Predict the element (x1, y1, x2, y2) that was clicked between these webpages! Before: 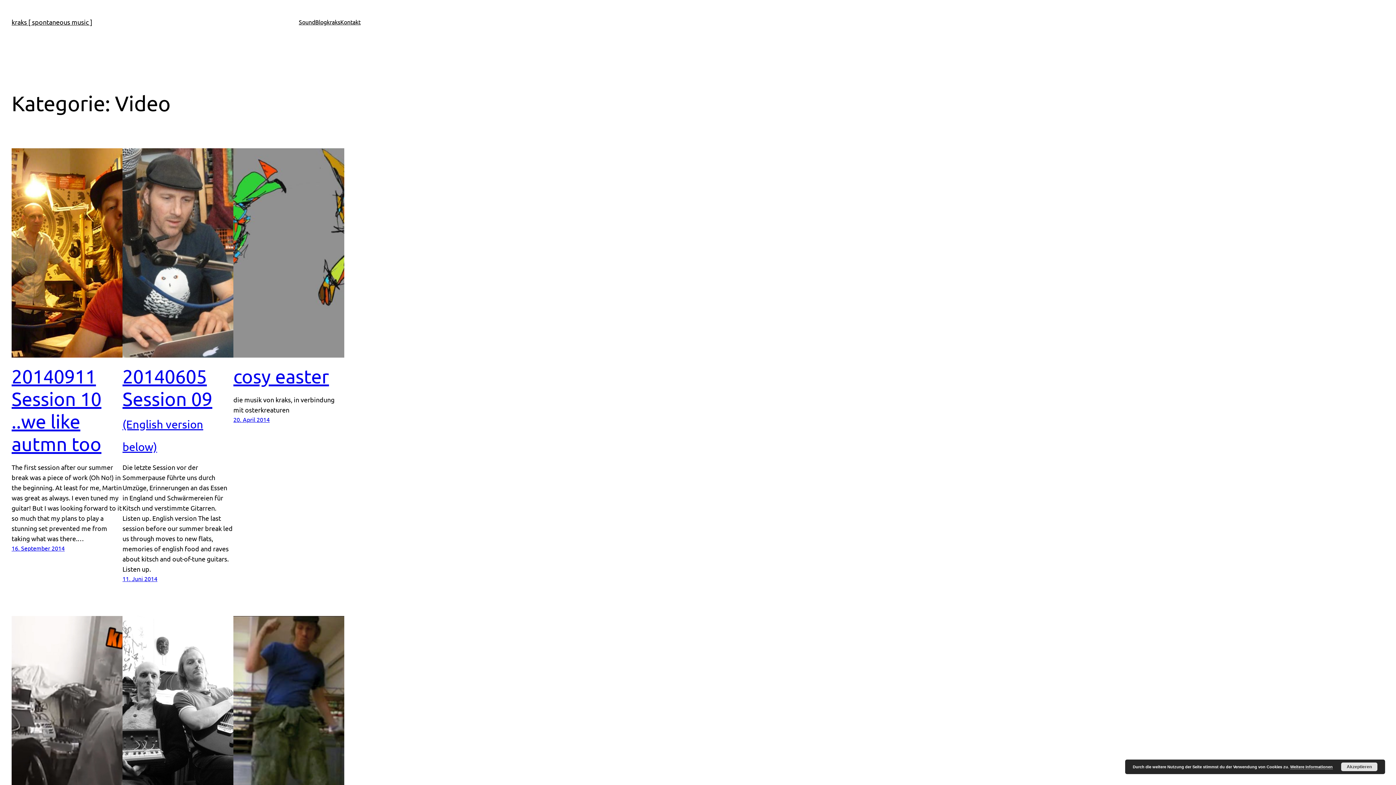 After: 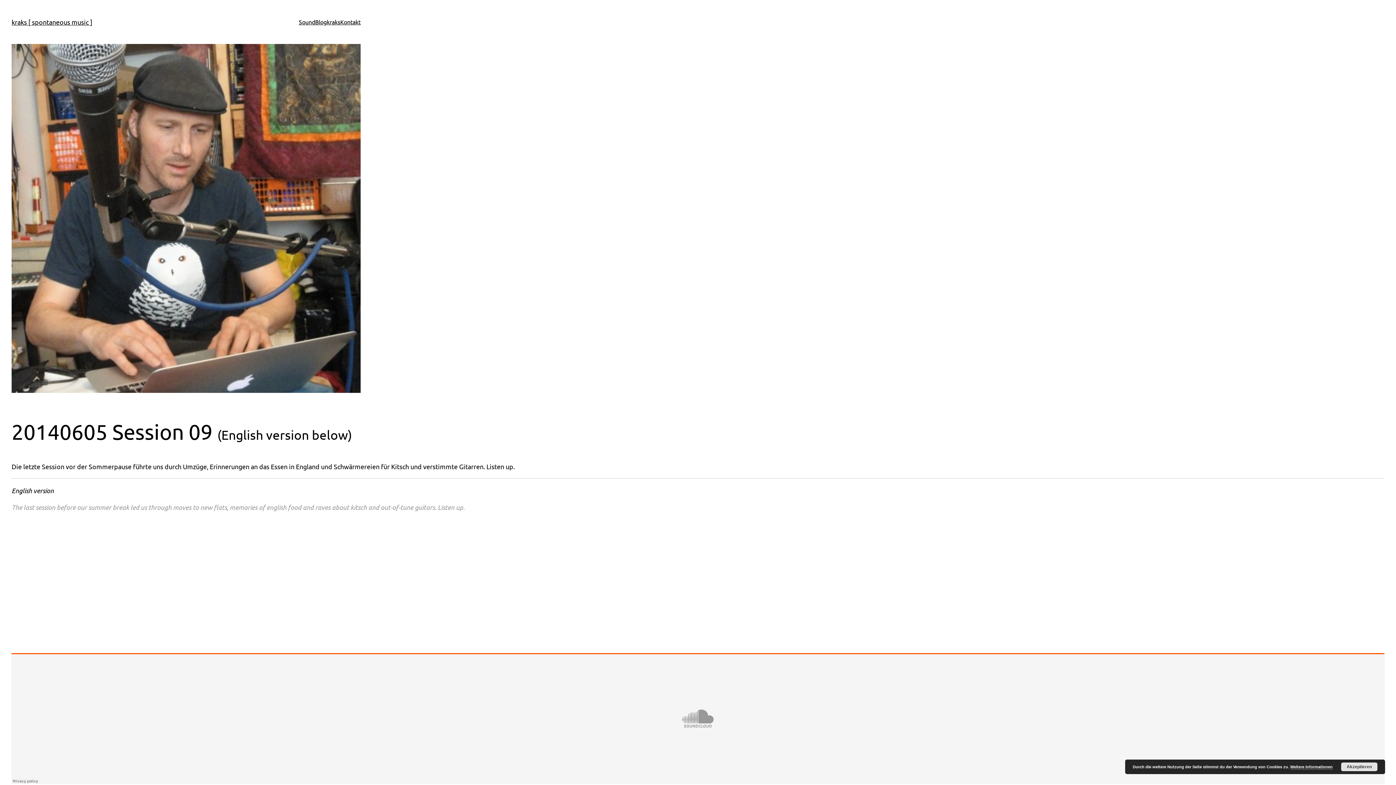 Action: bbox: (122, 365, 233, 455) label: 20140605 Session 09 (English version below)